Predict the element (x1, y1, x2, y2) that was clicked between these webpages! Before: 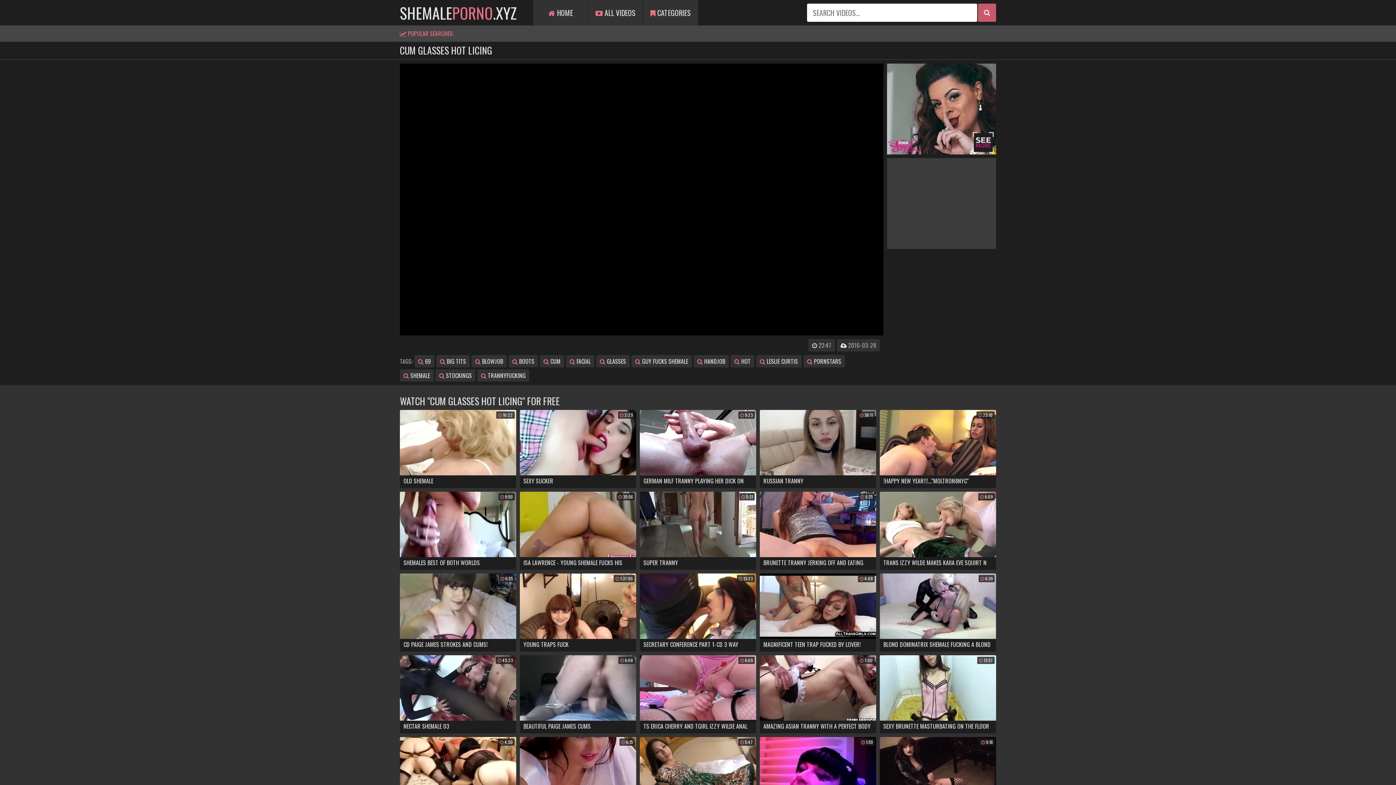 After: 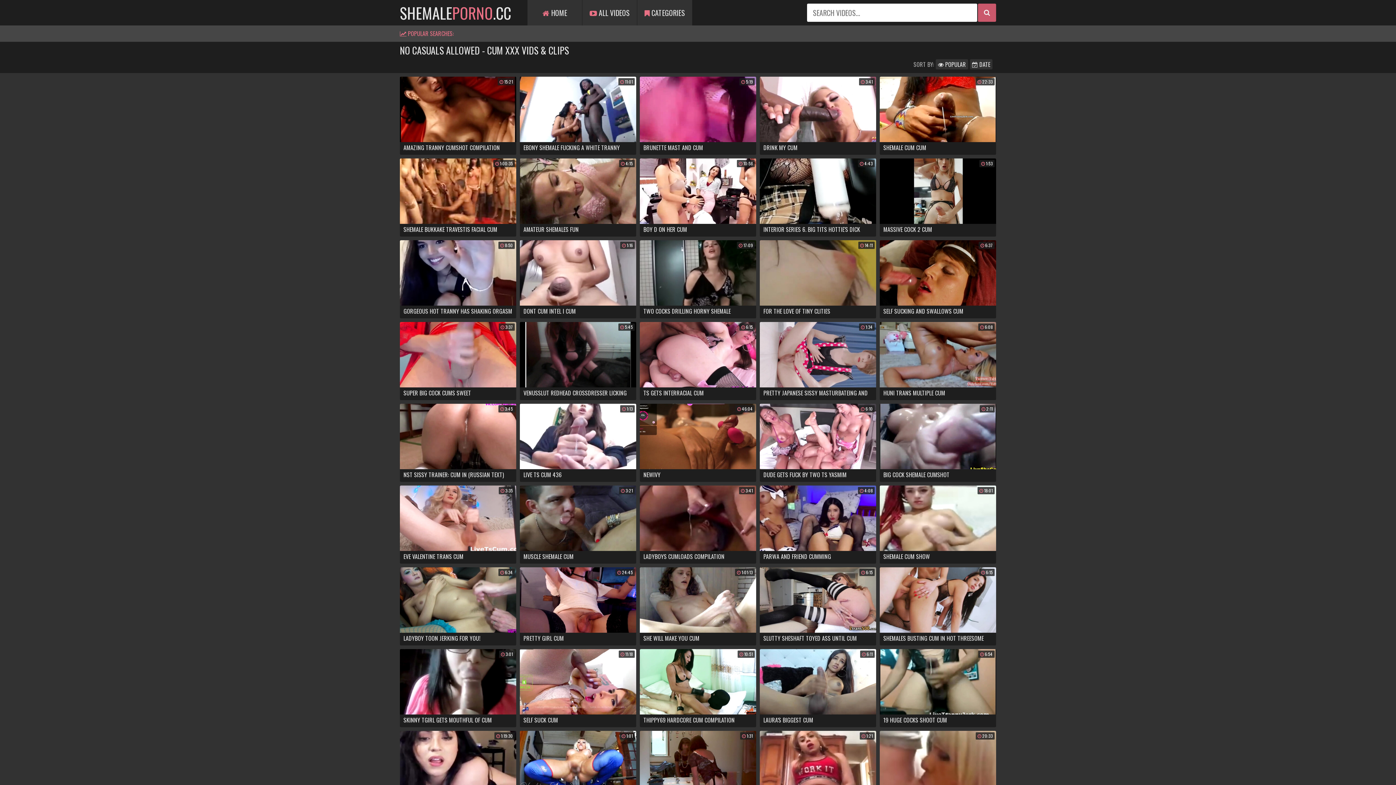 Action: label:  CUM bbox: (540, 355, 564, 367)